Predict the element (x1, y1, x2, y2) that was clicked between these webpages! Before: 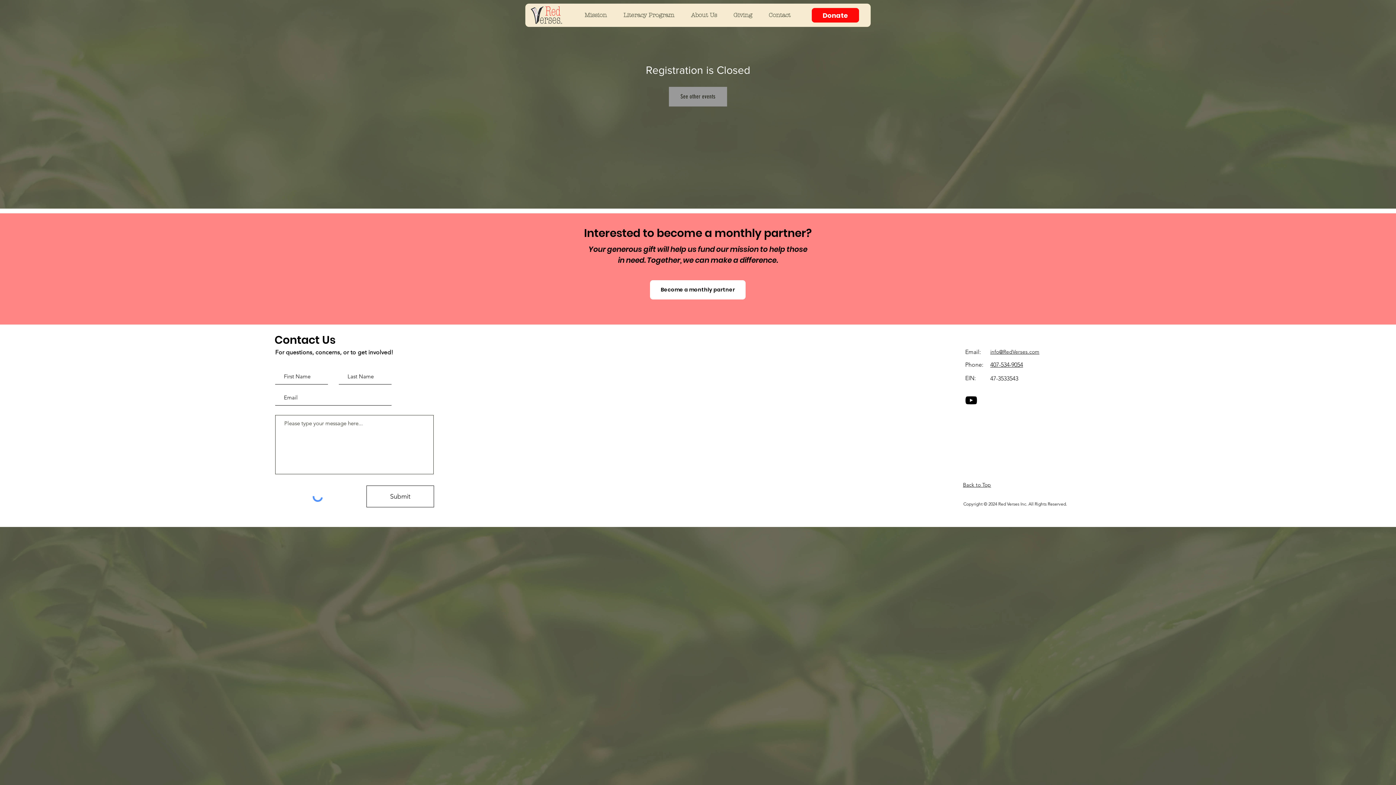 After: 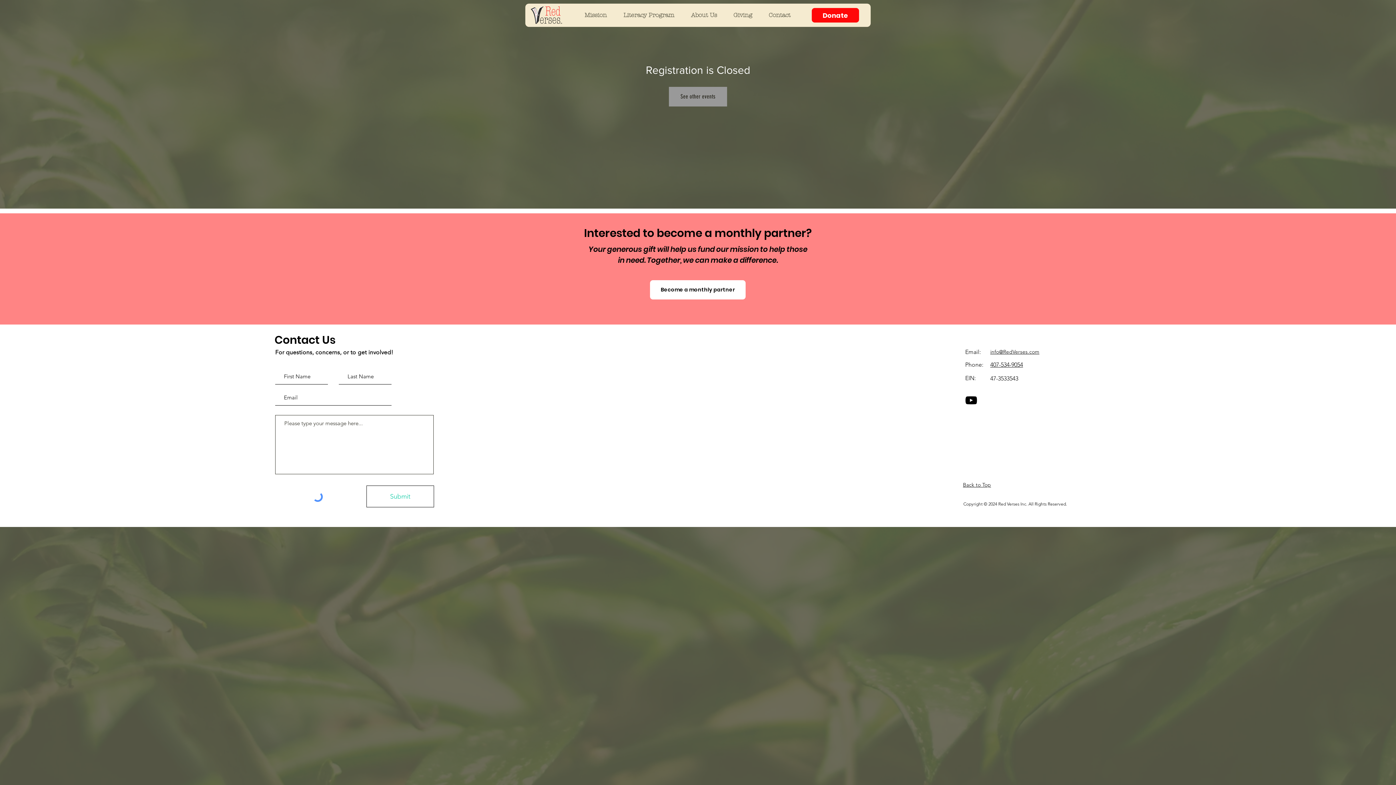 Action: bbox: (366, 485, 434, 507) label: Submit